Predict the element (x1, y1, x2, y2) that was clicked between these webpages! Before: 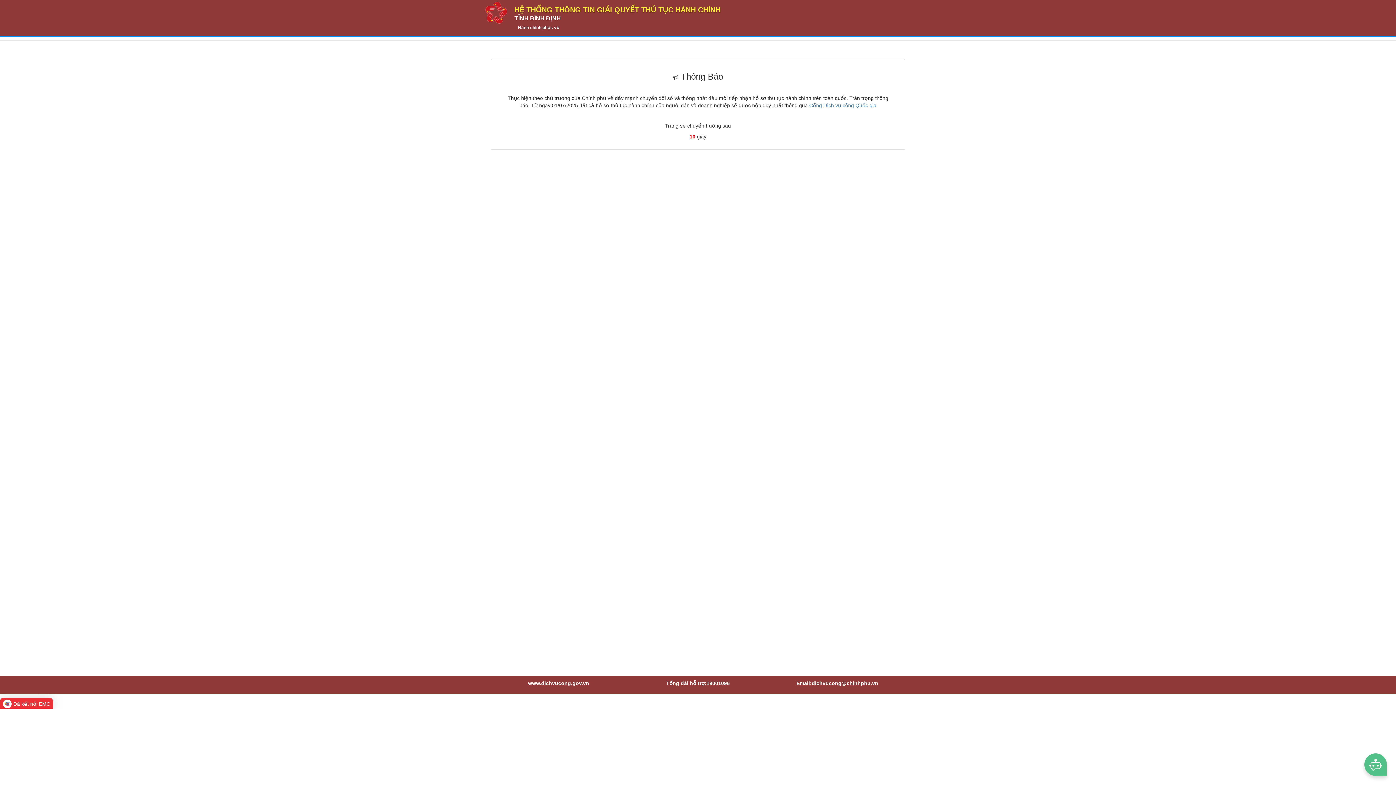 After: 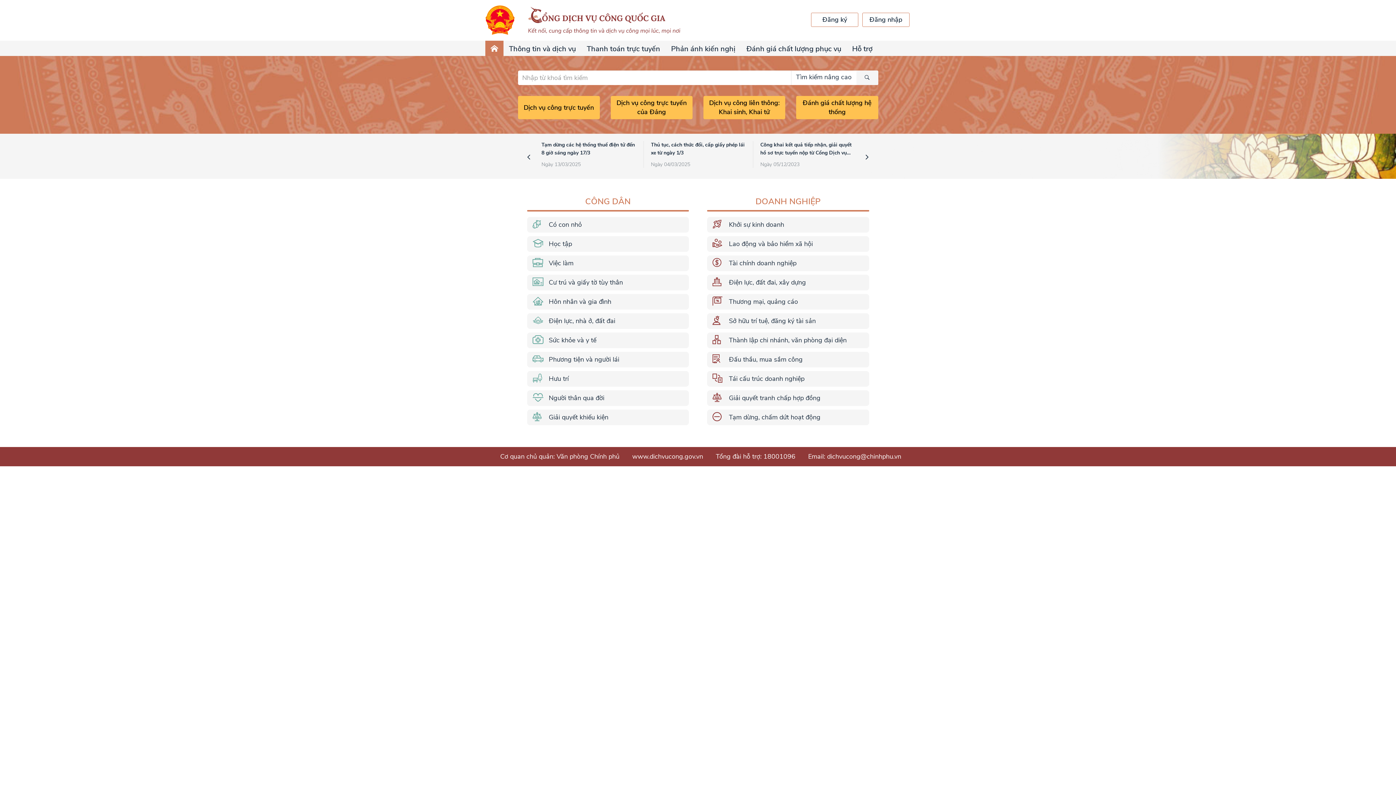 Action: bbox: (0, 698, 53, 710) label: Đã kết nối EMC